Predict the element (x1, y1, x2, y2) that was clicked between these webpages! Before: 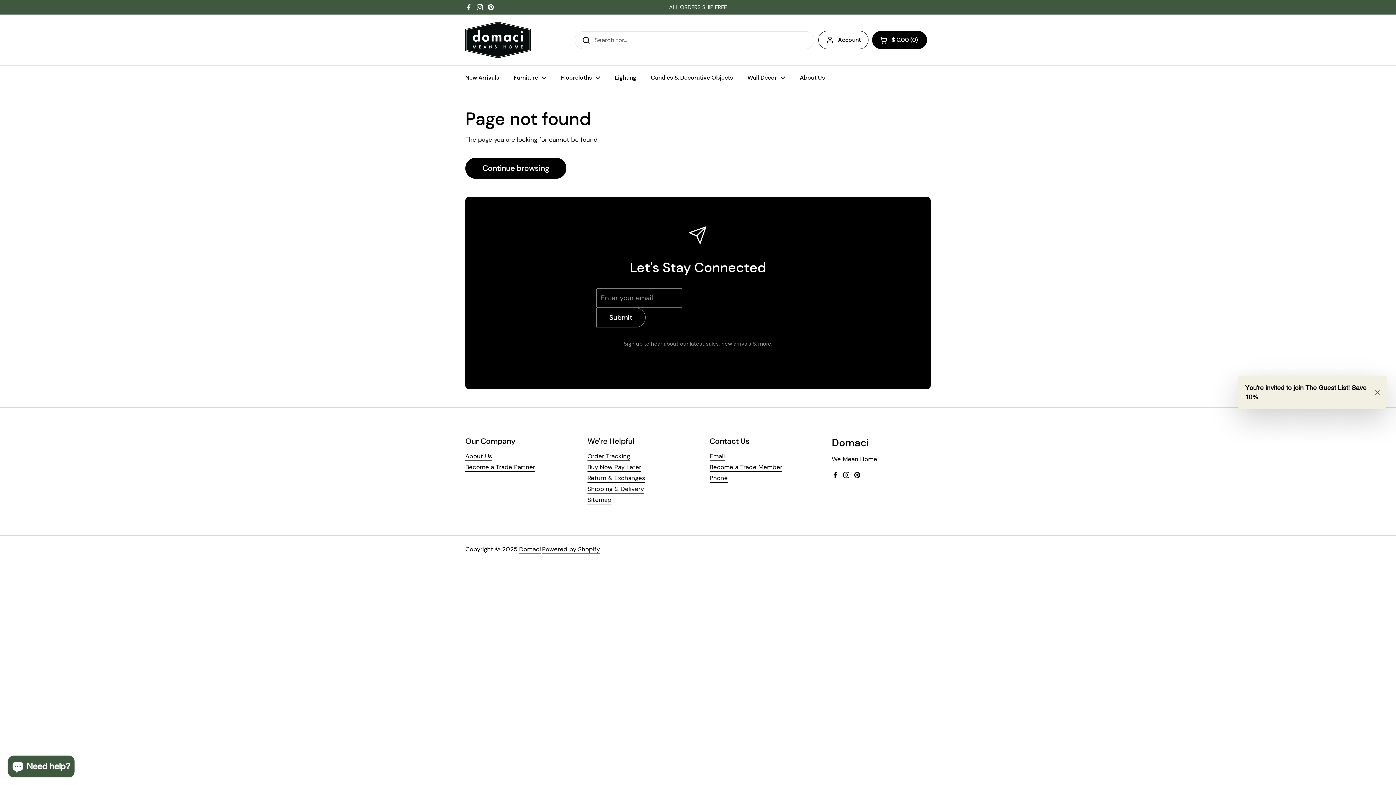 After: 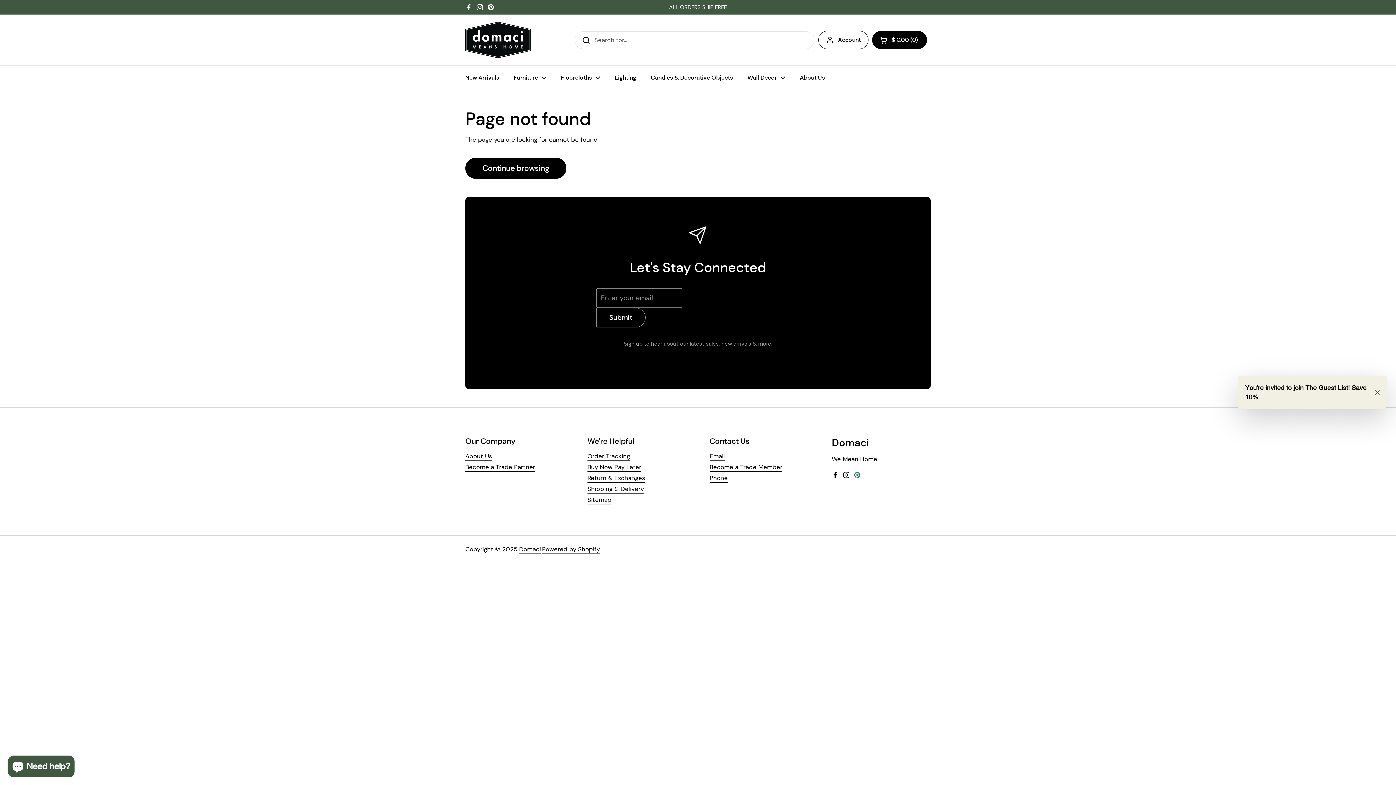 Action: bbox: (853, 471, 861, 479) label: Pinterest